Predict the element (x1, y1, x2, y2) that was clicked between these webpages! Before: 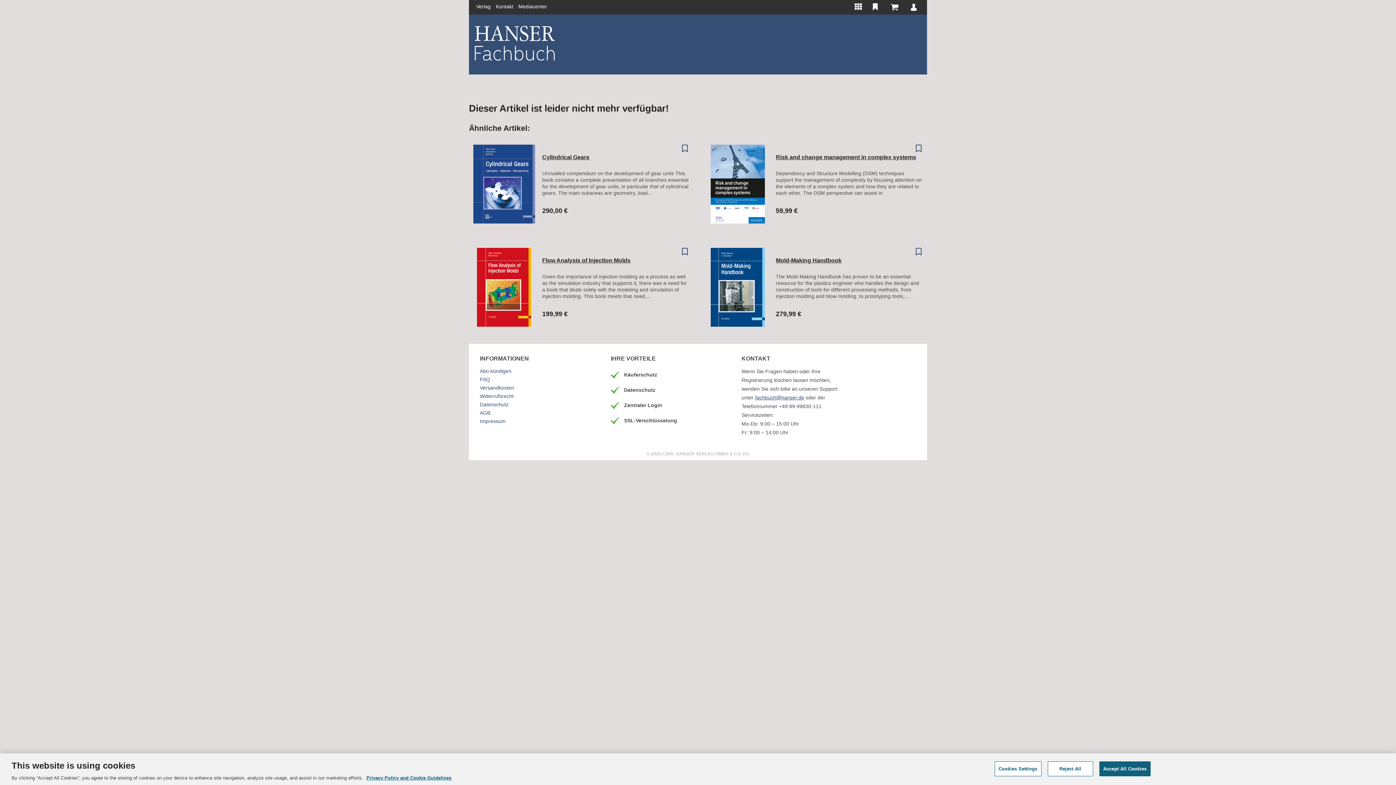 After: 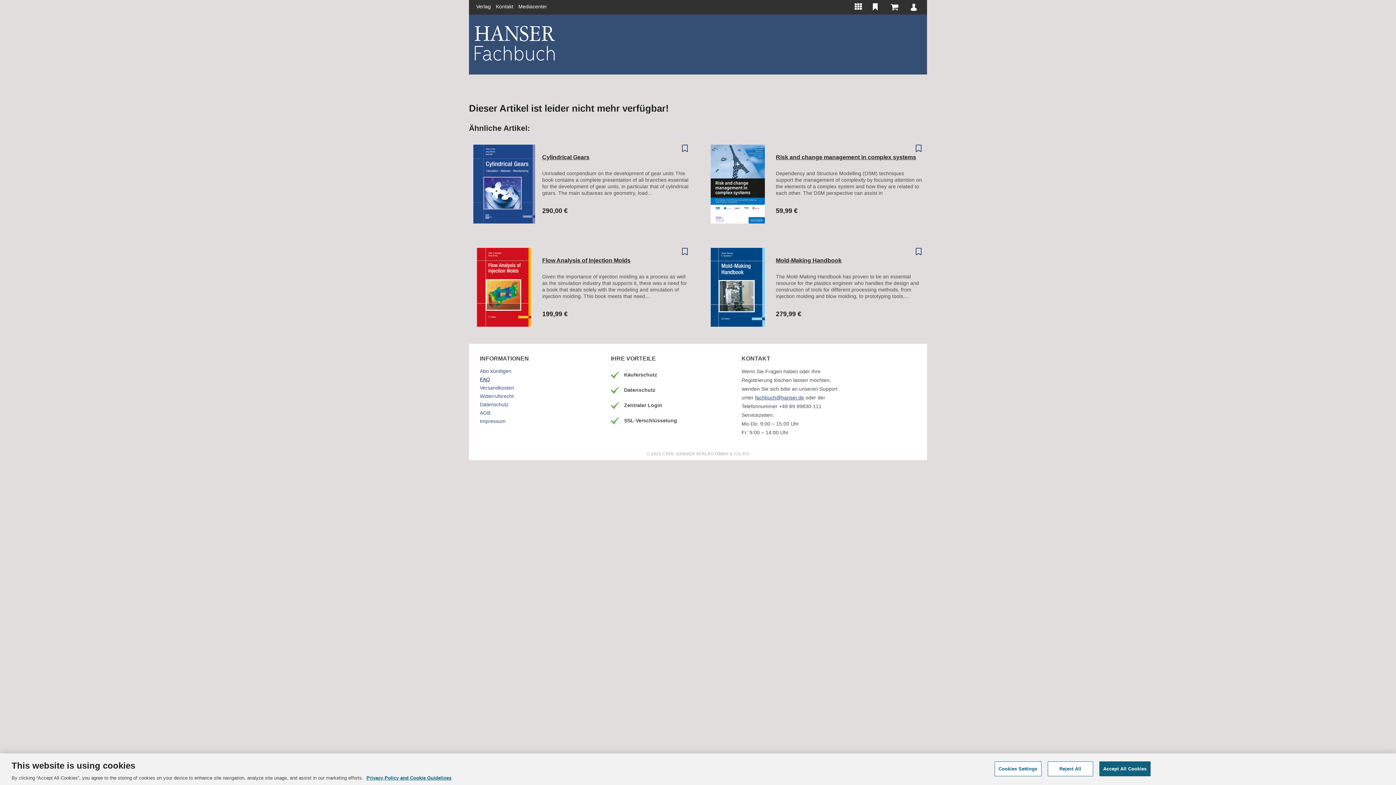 Action: bbox: (480, 375, 607, 383) label: FAQ